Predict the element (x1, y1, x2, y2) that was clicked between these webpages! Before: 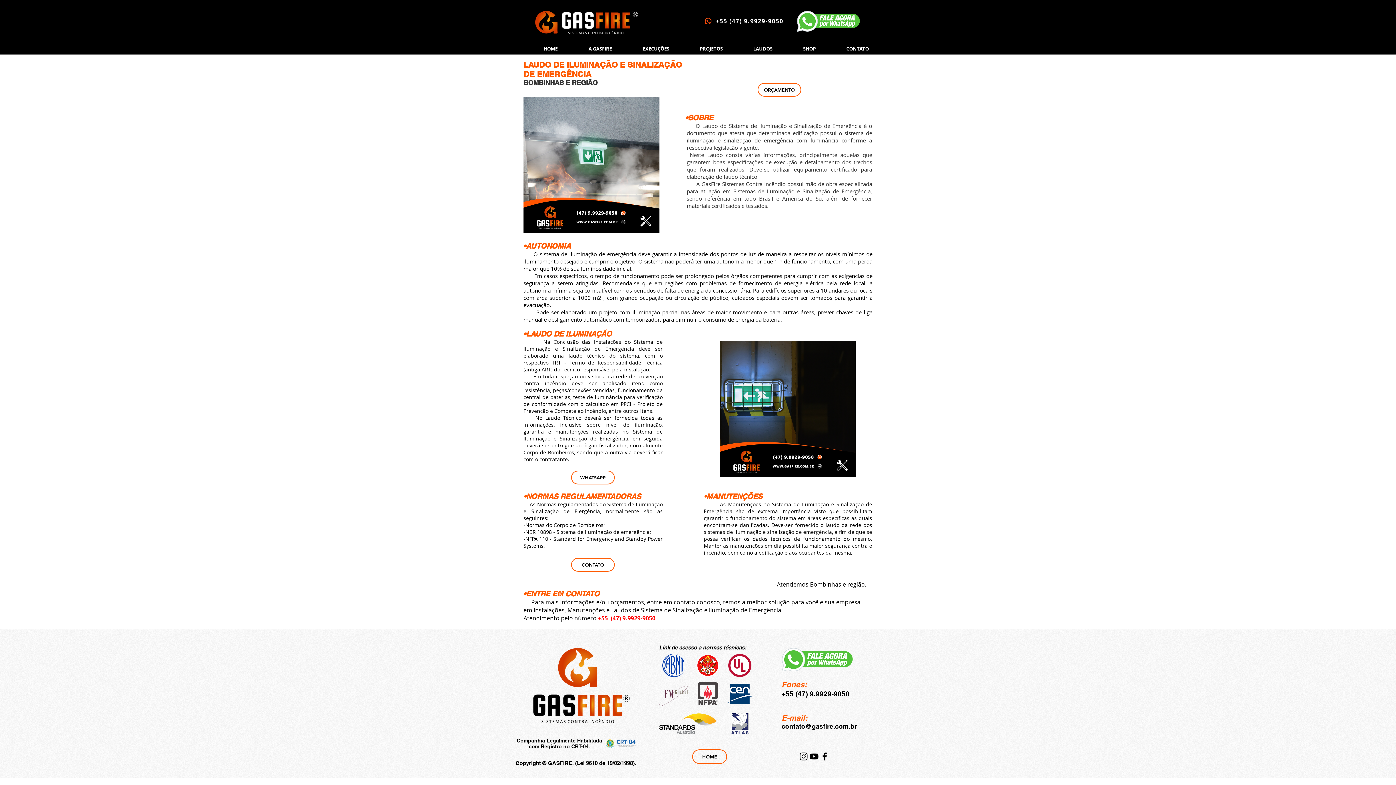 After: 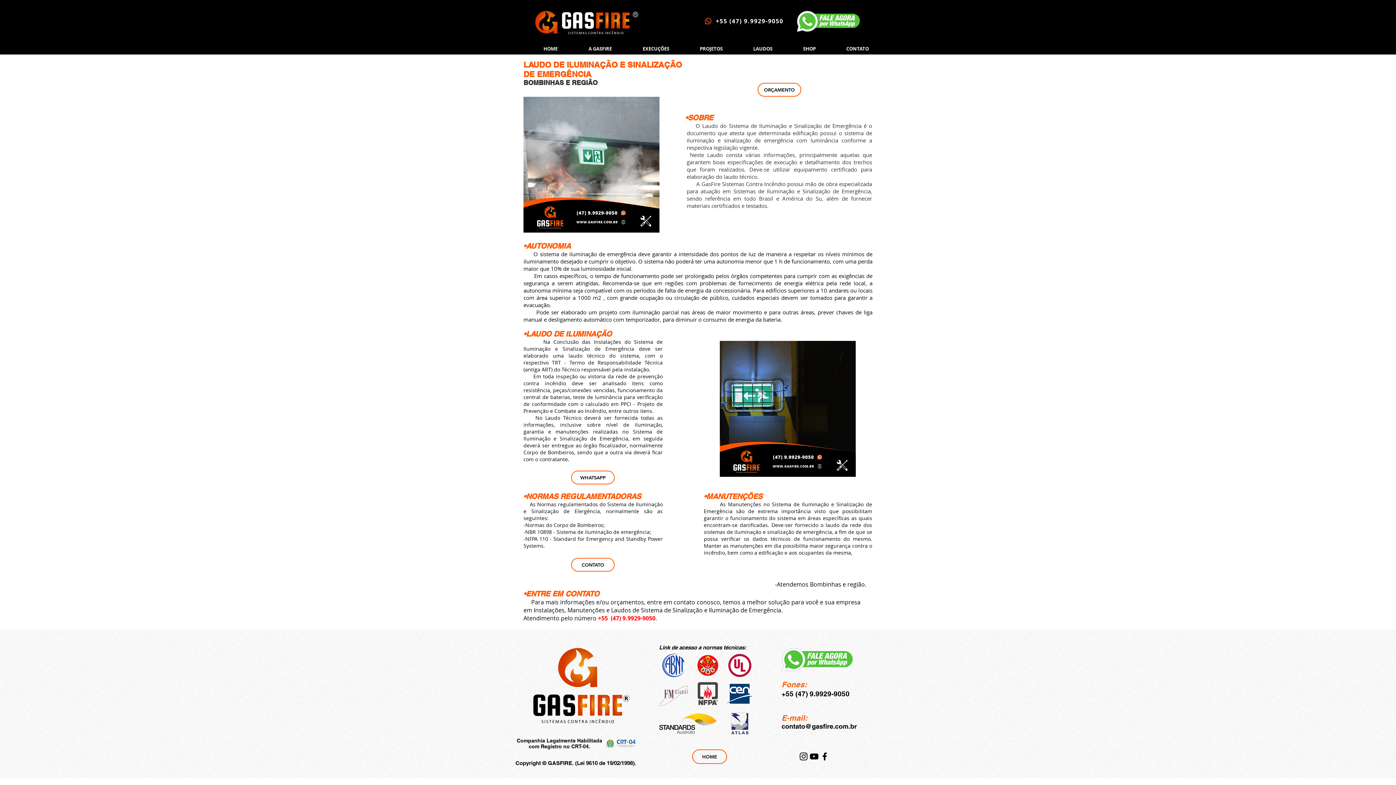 Action: bbox: (697, 682, 718, 705)